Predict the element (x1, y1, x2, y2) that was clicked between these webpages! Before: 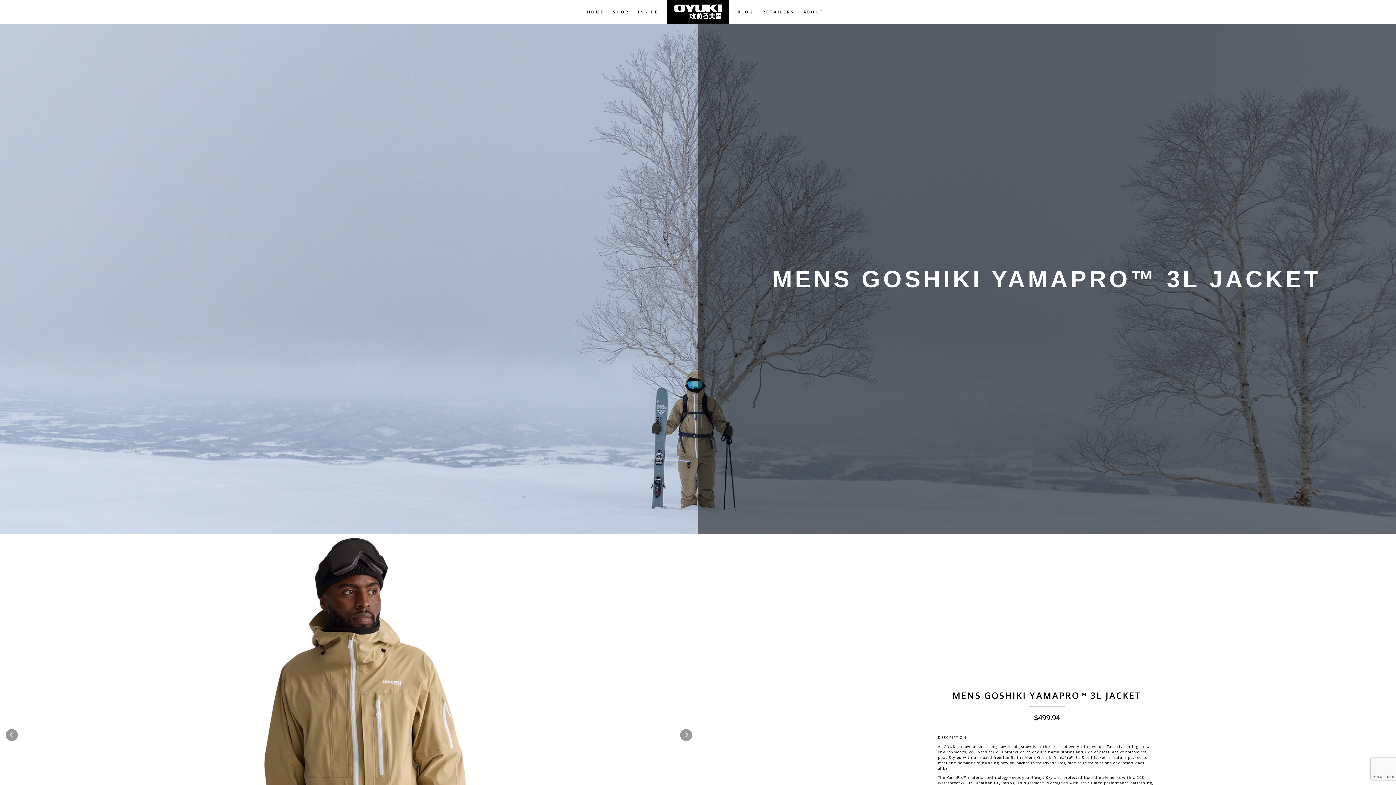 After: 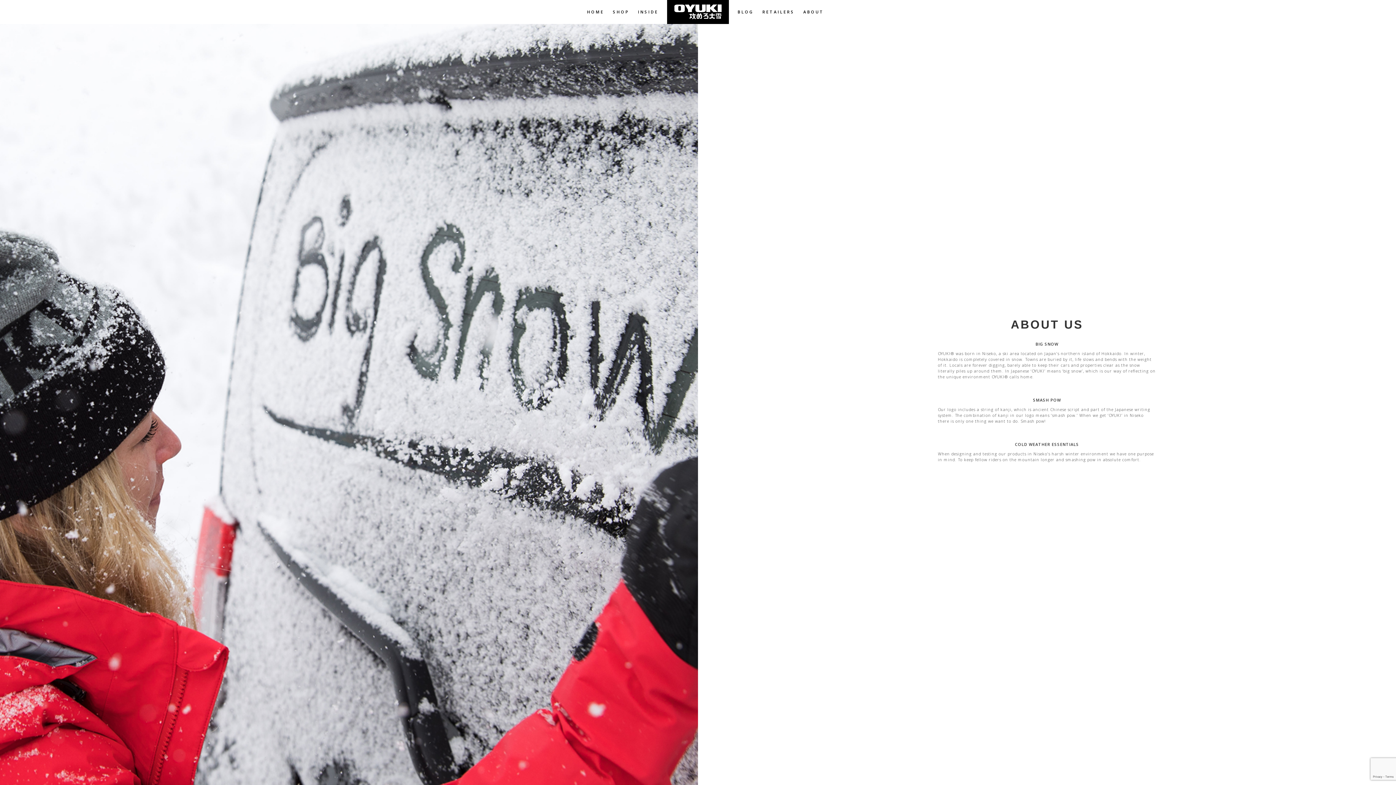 Action: bbox: (799, 0, 832, 24) label: ABOUT